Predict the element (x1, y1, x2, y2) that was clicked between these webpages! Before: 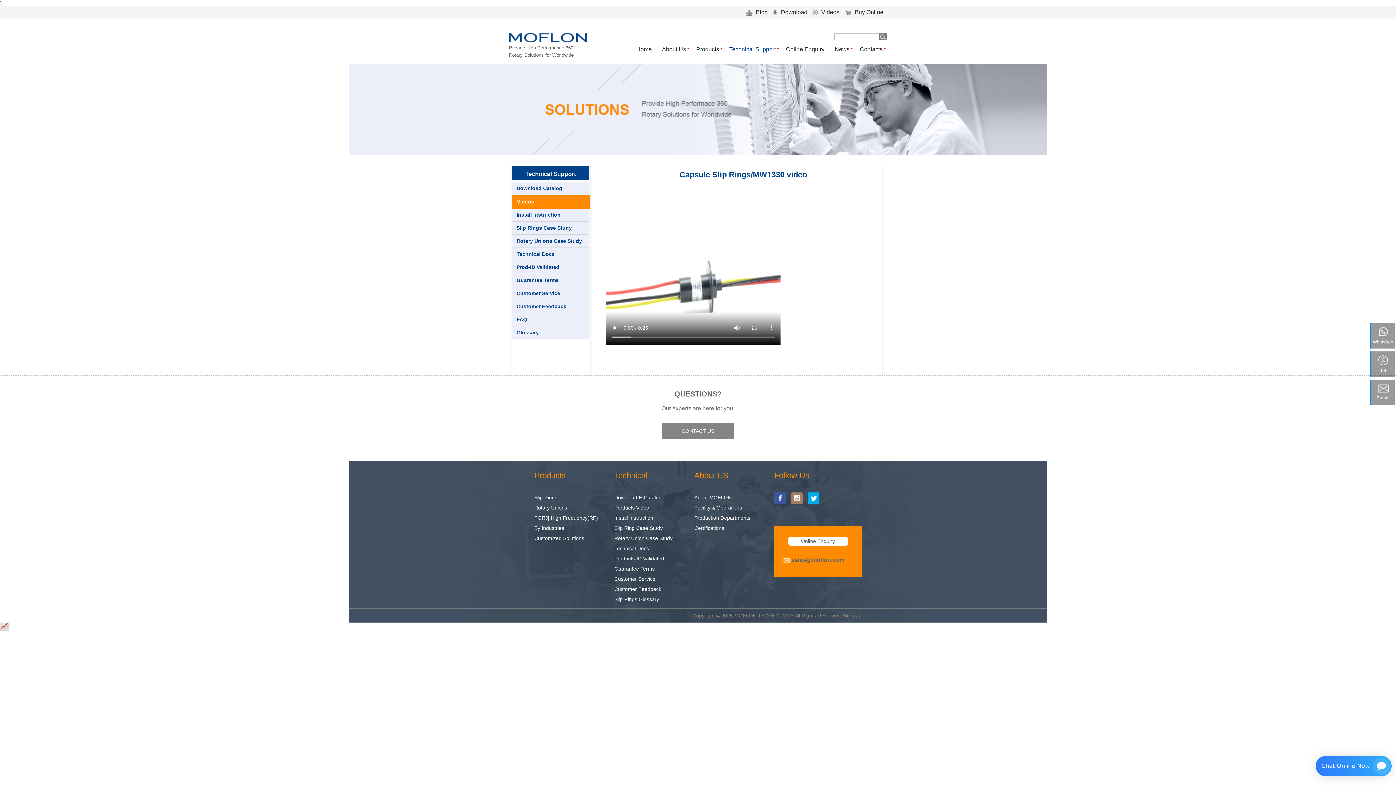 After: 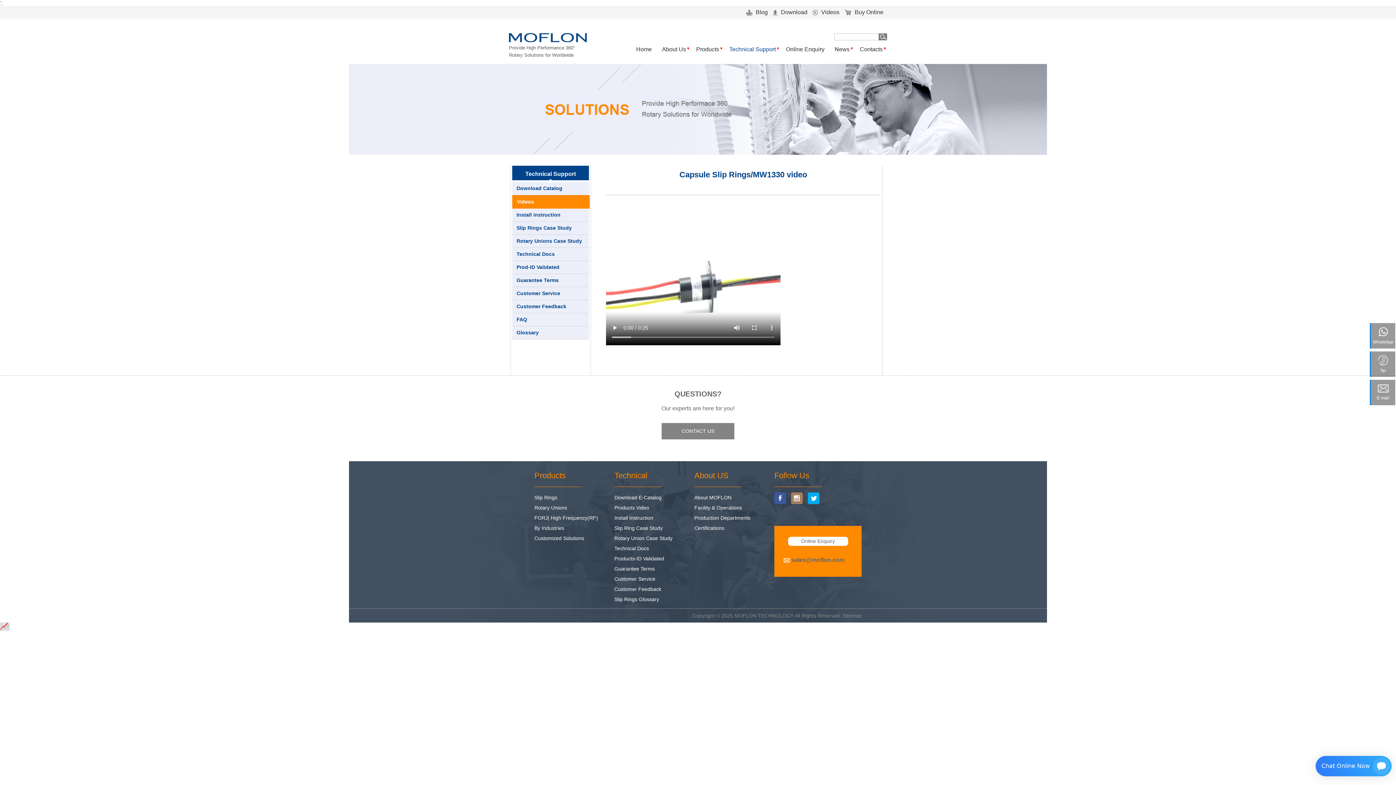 Action: label: By Industries bbox: (534, 525, 564, 531)